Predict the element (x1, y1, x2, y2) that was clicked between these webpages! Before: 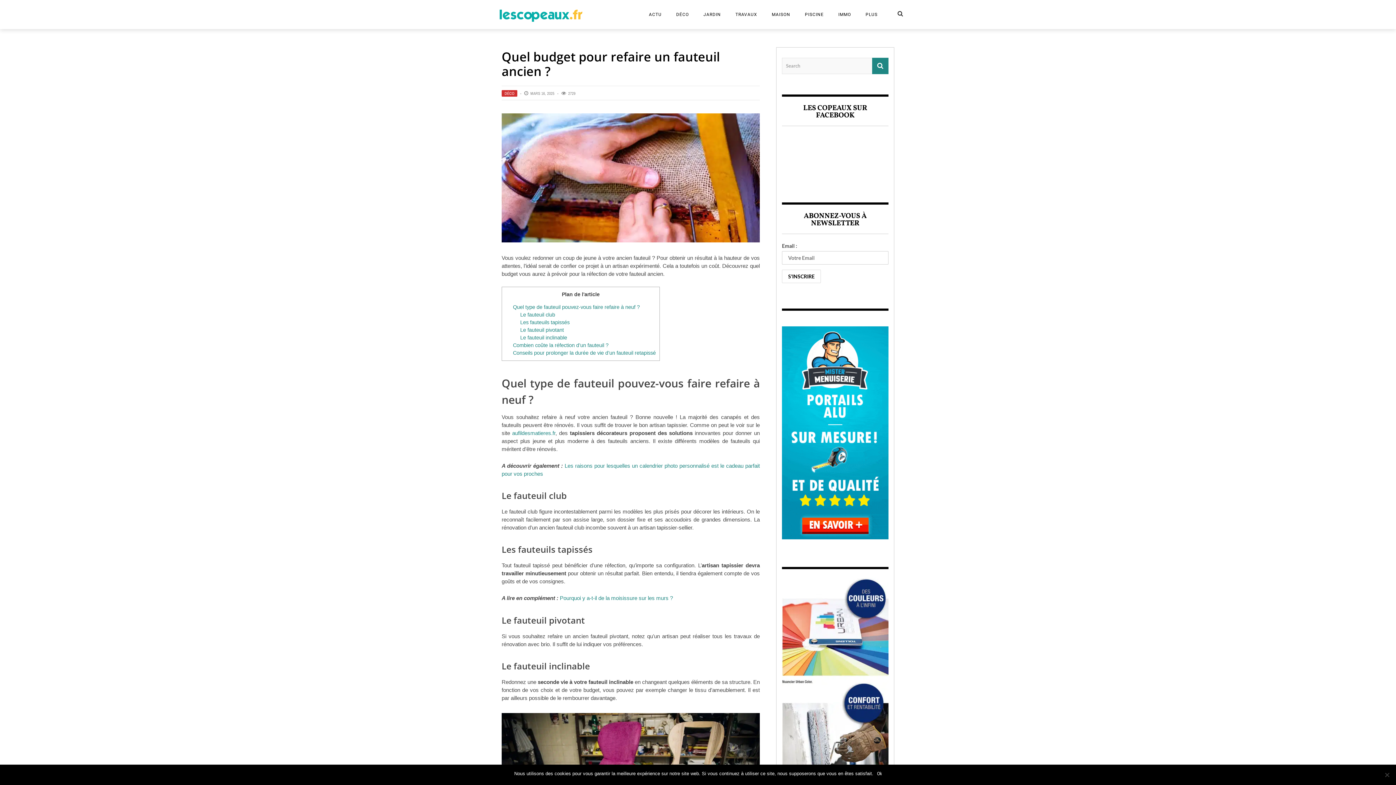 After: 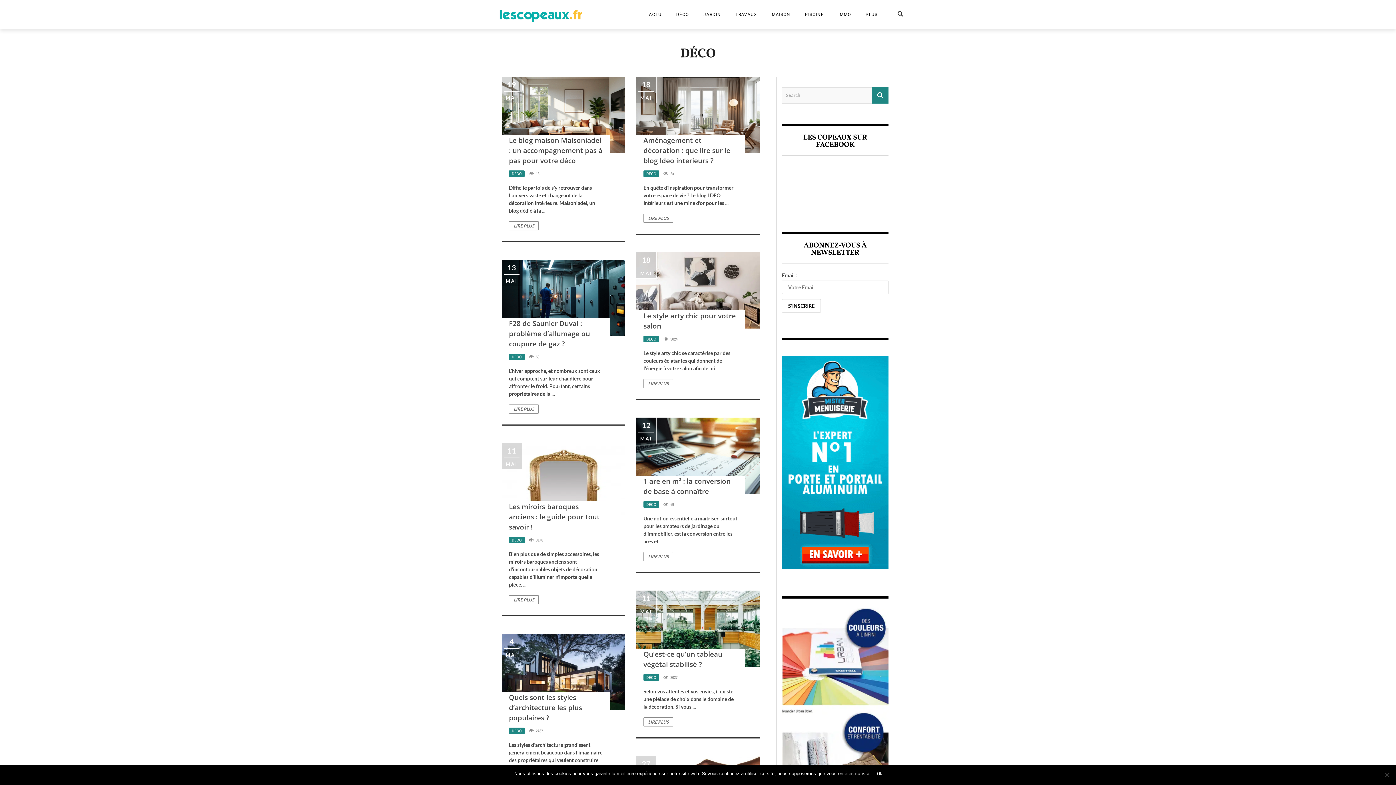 Action: label: DÉCO bbox: (669, 12, 696, 17)